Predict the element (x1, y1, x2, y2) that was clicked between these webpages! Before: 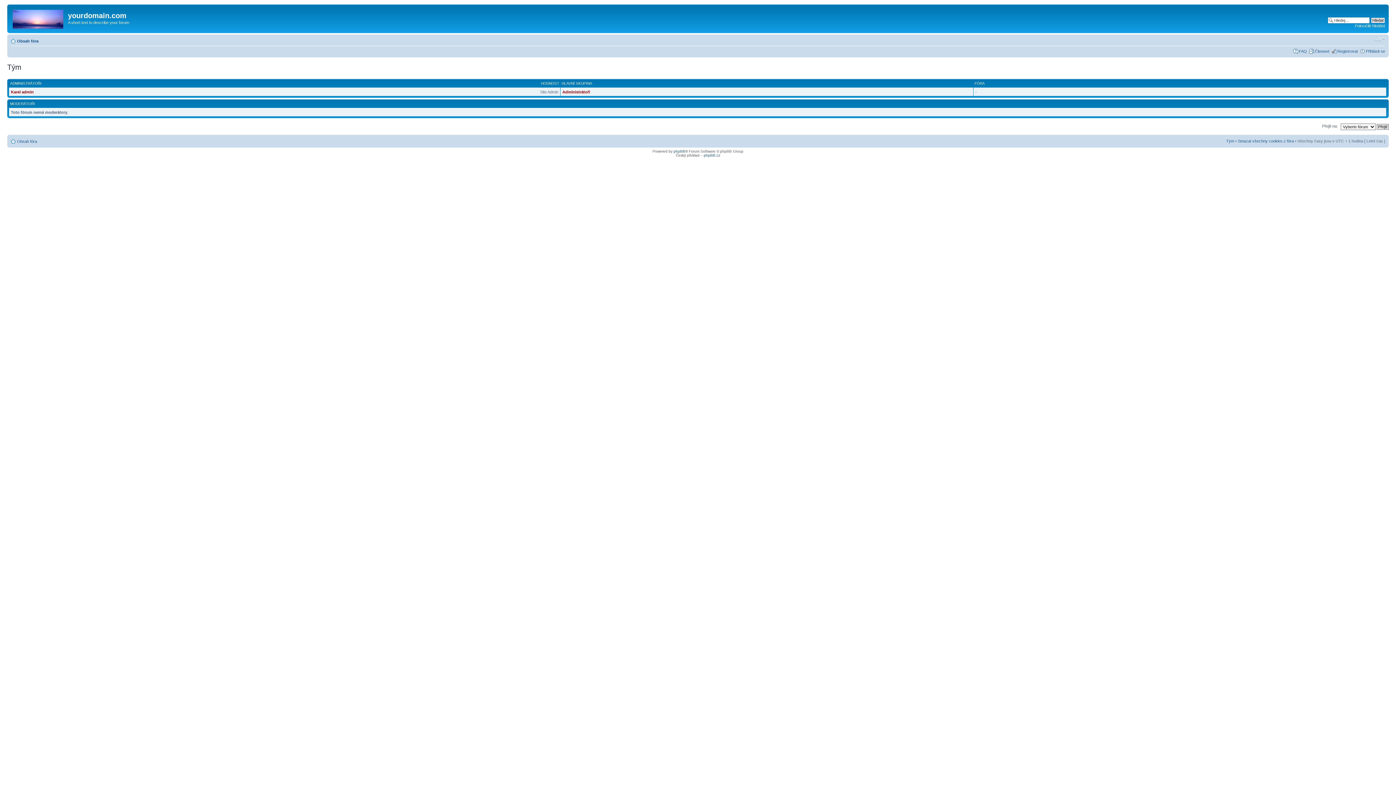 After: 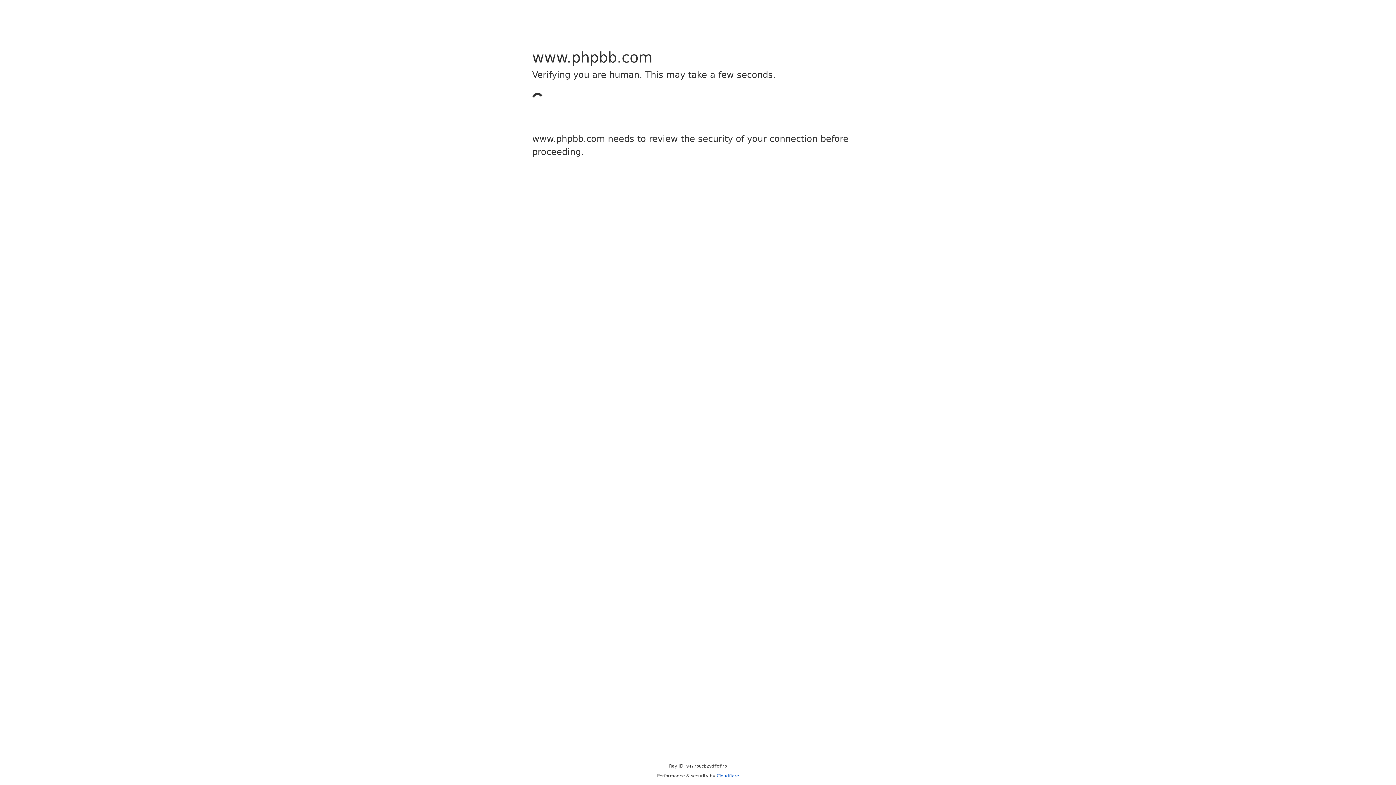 Action: label: phpBB bbox: (673, 149, 685, 153)